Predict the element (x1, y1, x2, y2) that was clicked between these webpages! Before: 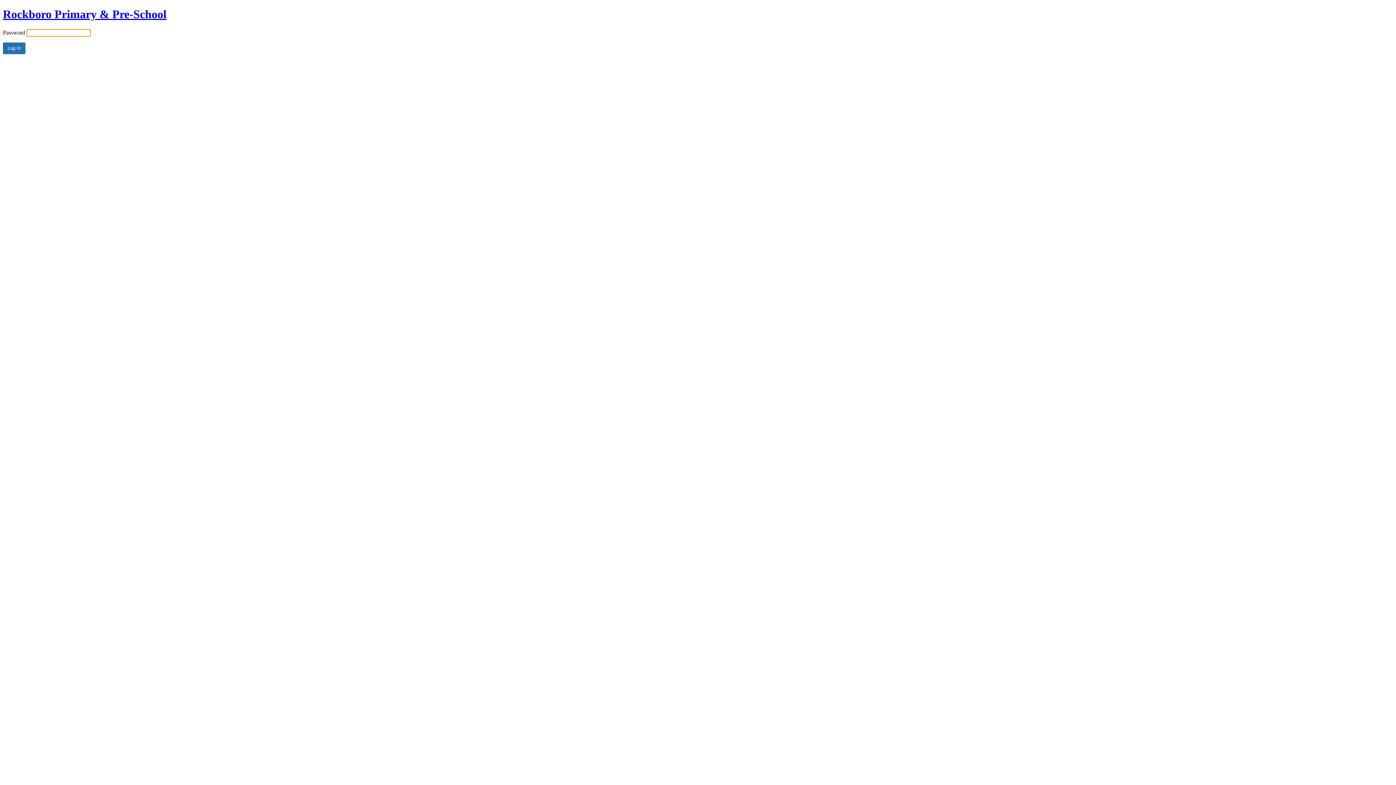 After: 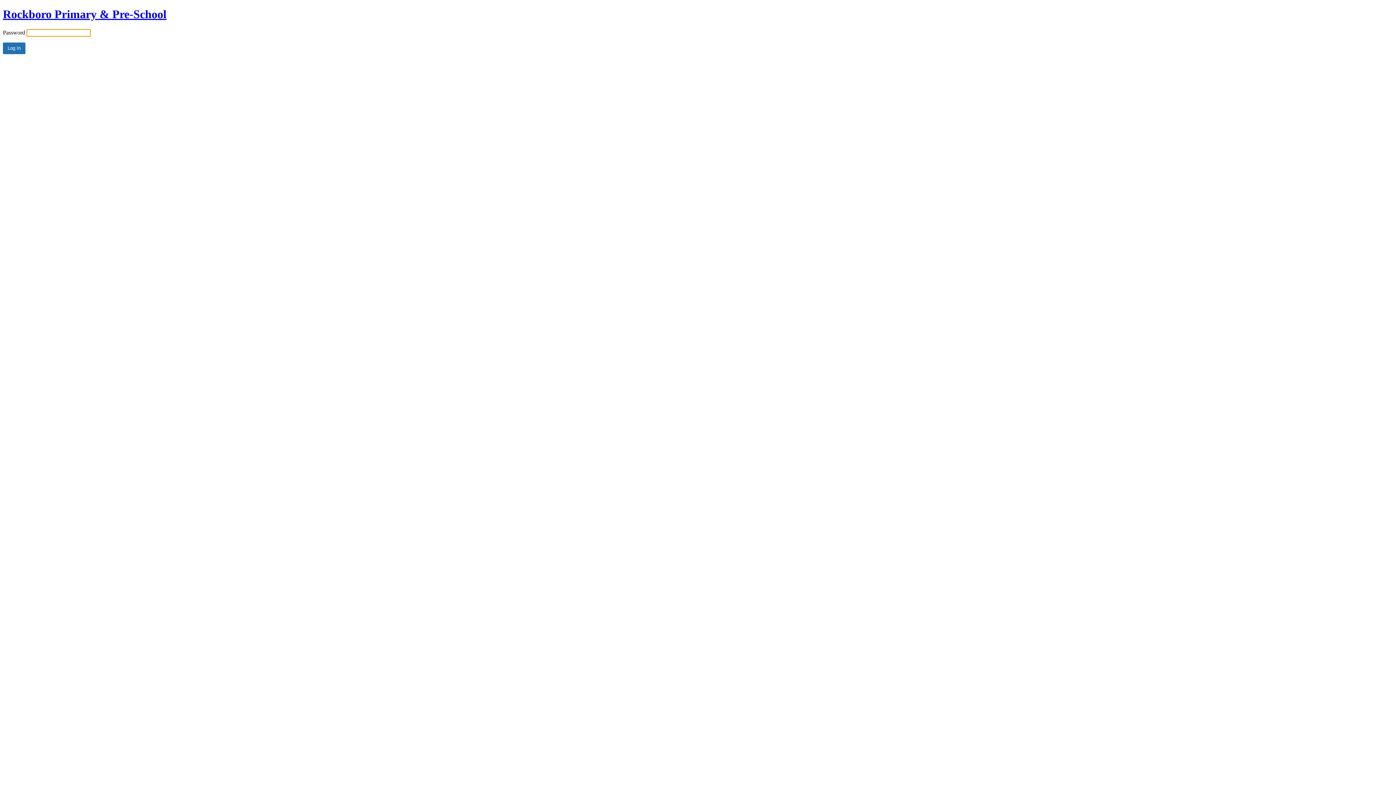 Action: label: Rockboro Primary & Pre-School bbox: (2, 7, 166, 20)